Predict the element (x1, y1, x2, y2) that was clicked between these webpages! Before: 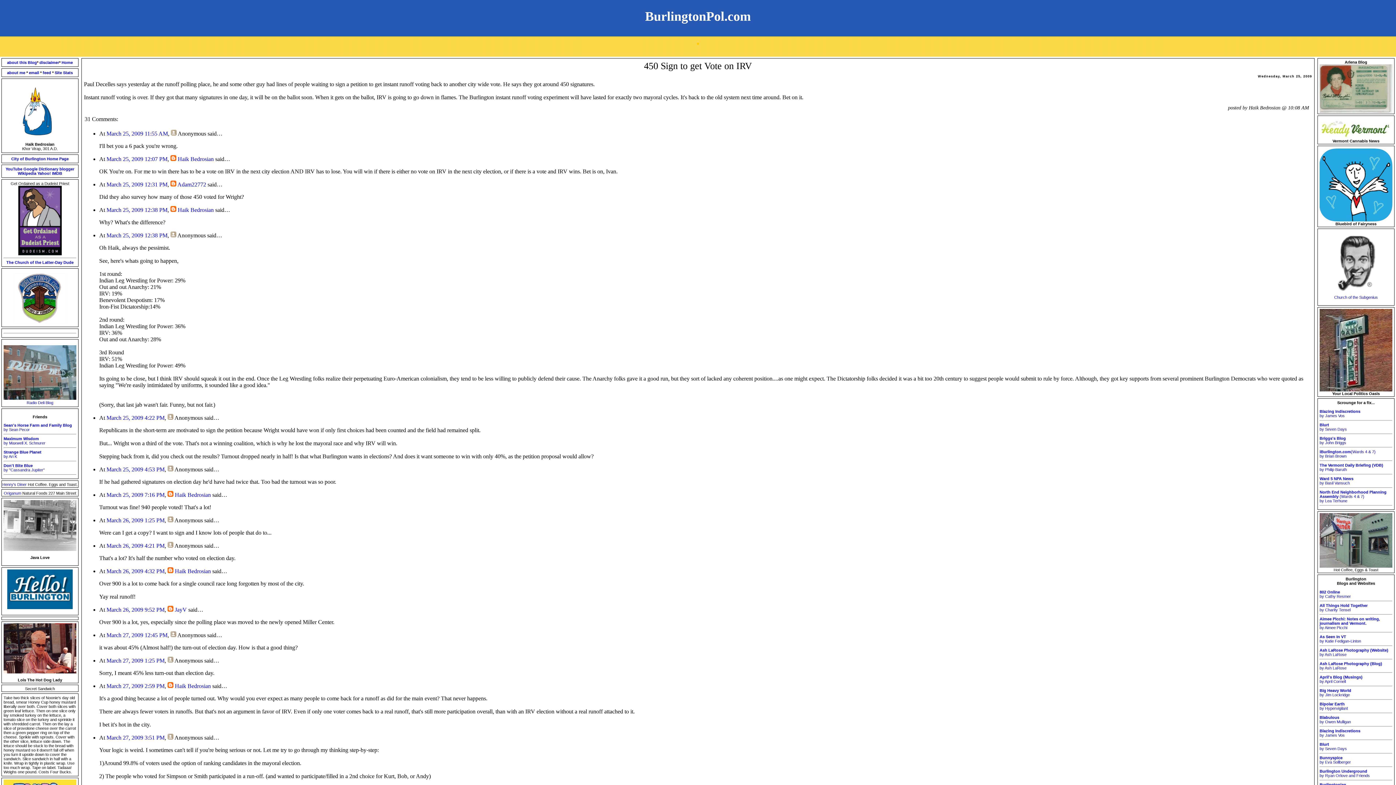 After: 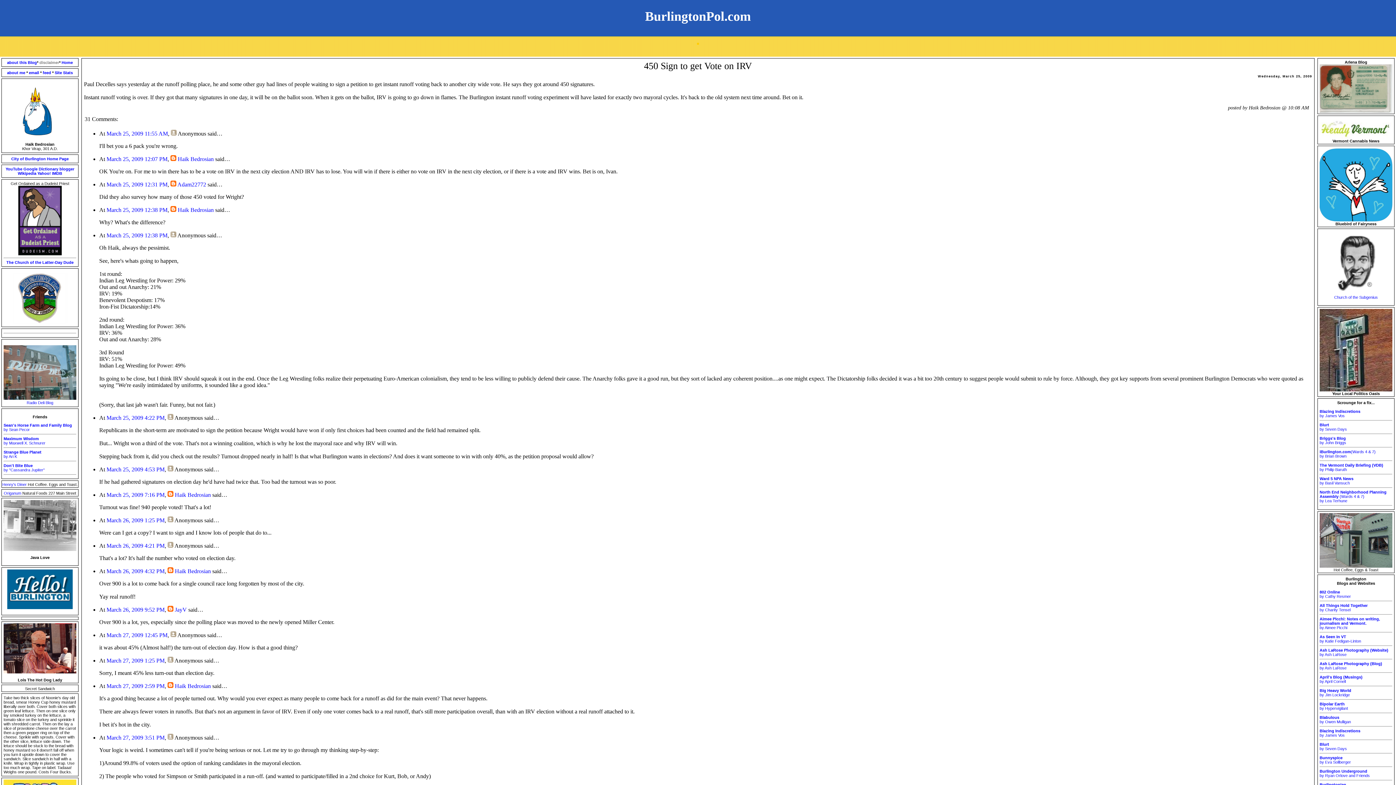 Action: bbox: (39, 60, 59, 64) label: disclaimer